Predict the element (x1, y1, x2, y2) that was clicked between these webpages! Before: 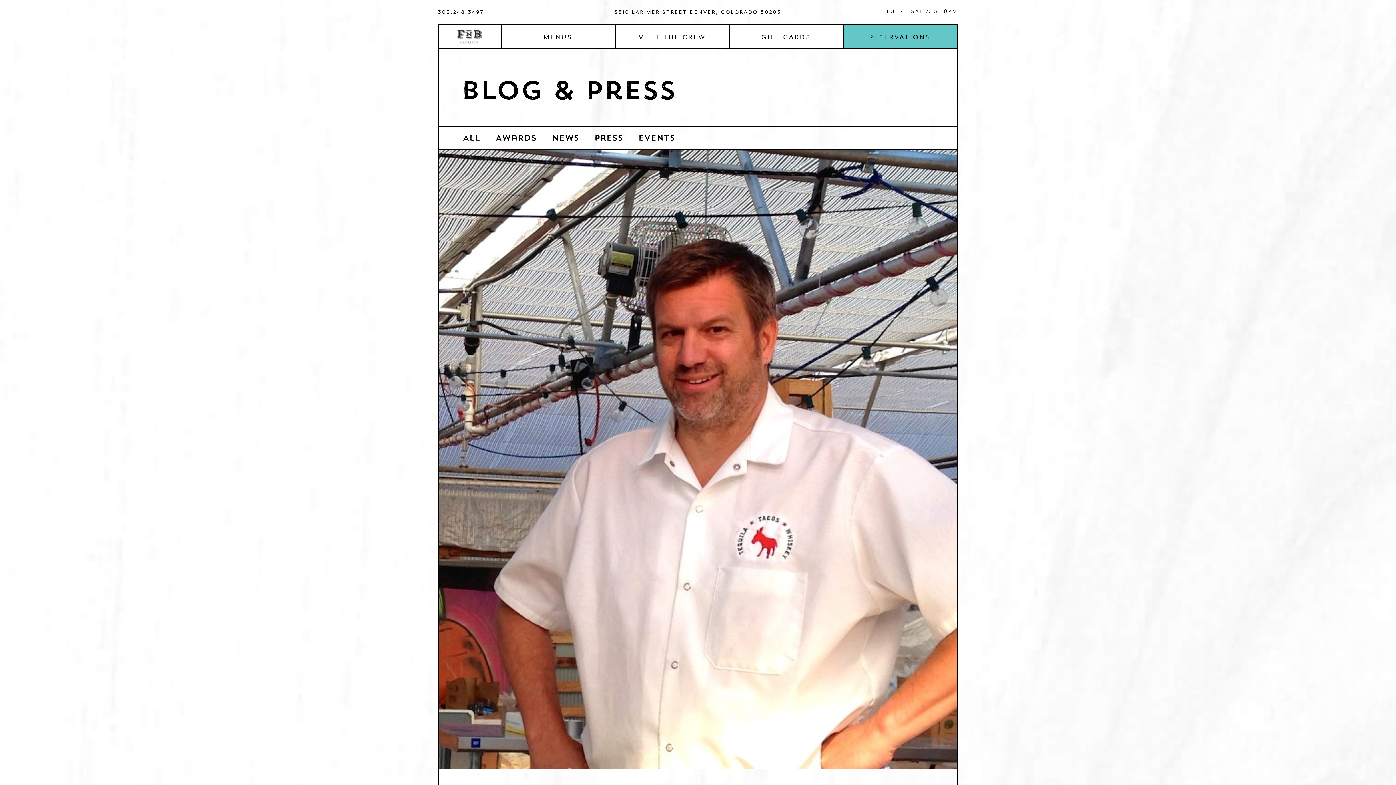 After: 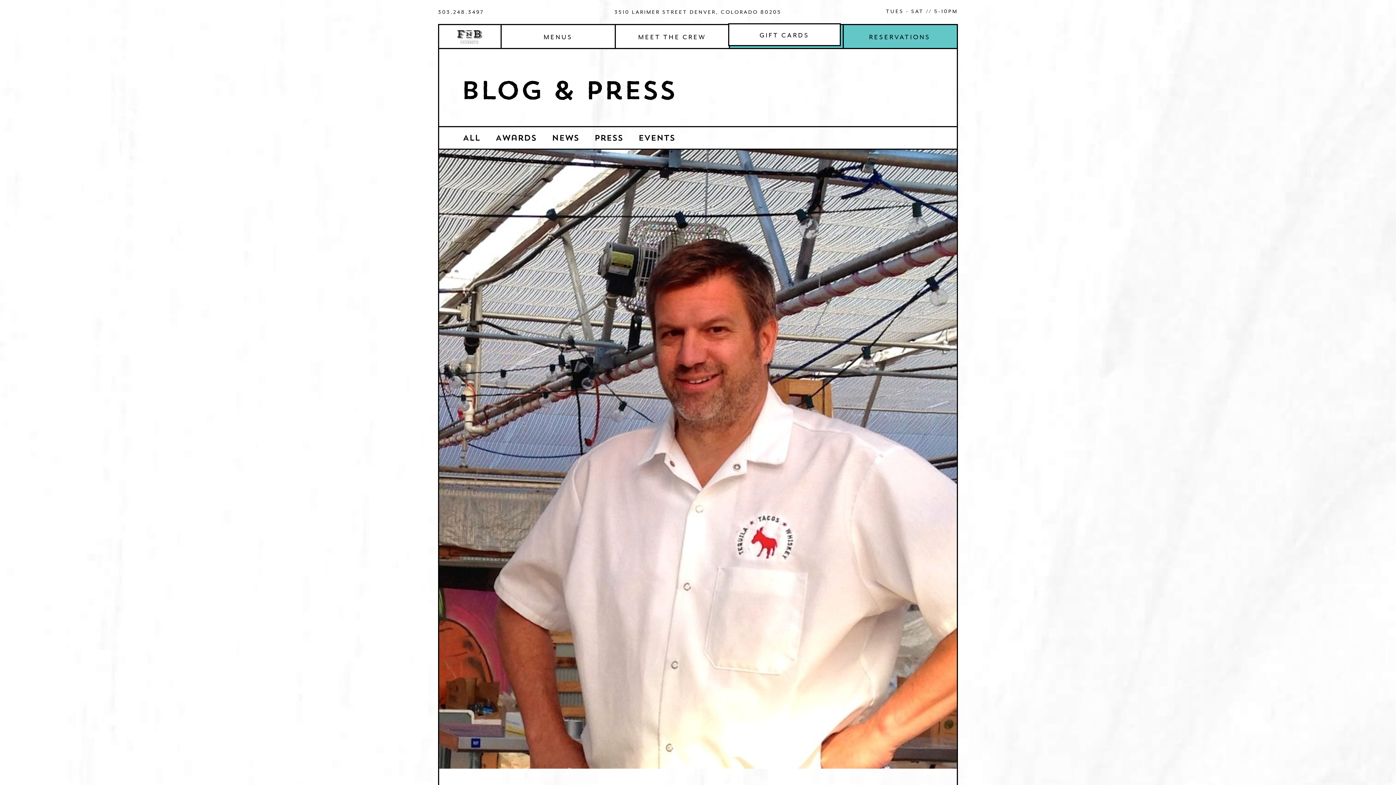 Action: label: GIFT CARDS bbox: (730, 25, 843, 48)